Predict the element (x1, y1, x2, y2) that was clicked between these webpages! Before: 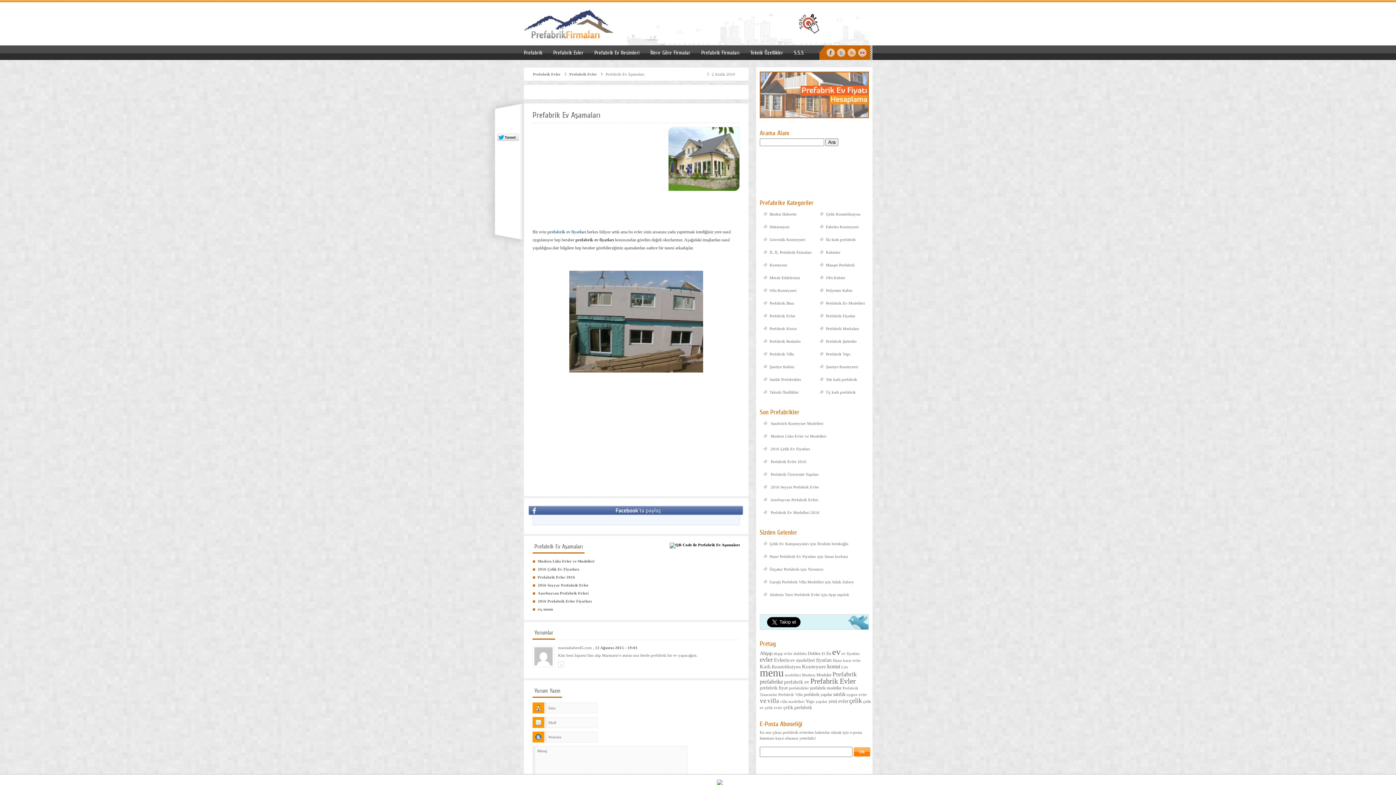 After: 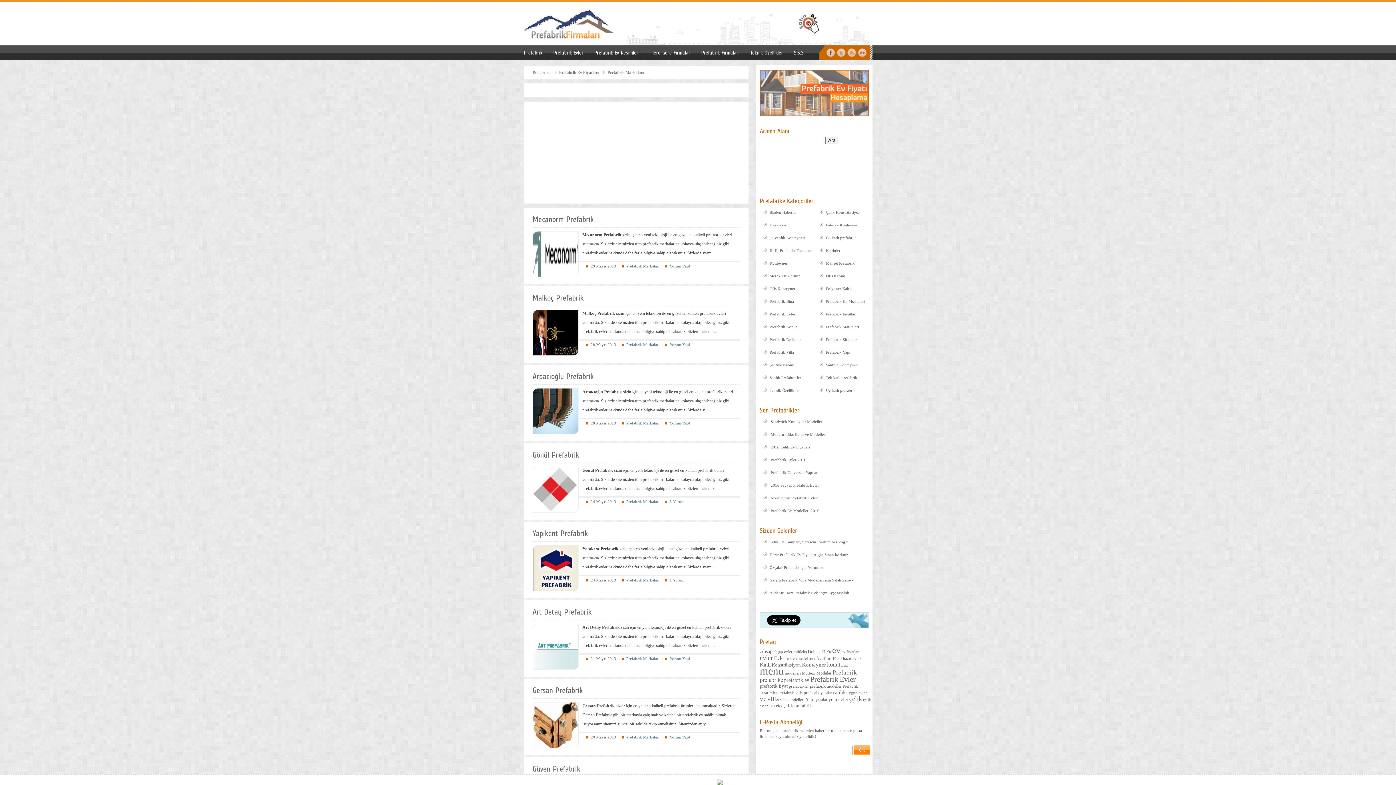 Action: bbox: (696, 44, 745, 61) label: Prefabrik Firmaları